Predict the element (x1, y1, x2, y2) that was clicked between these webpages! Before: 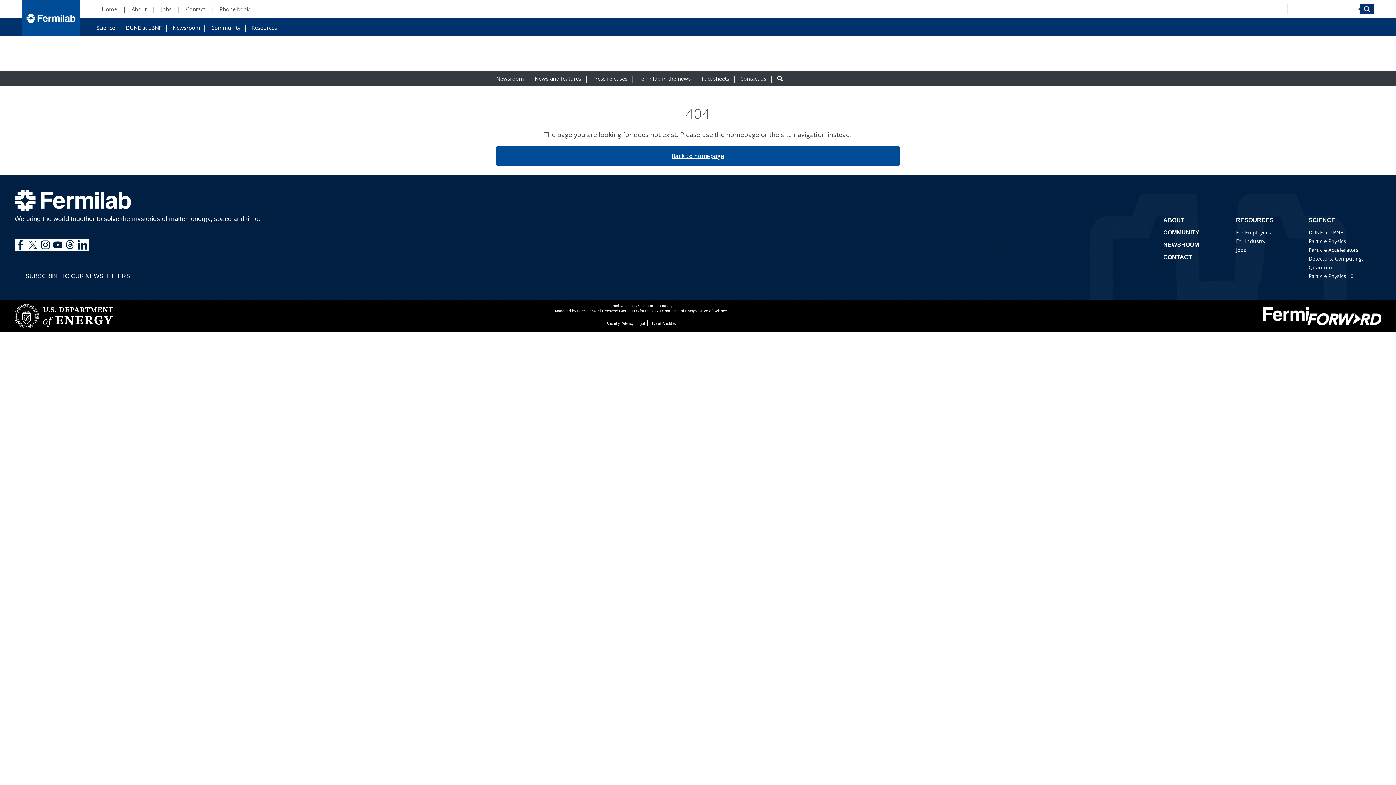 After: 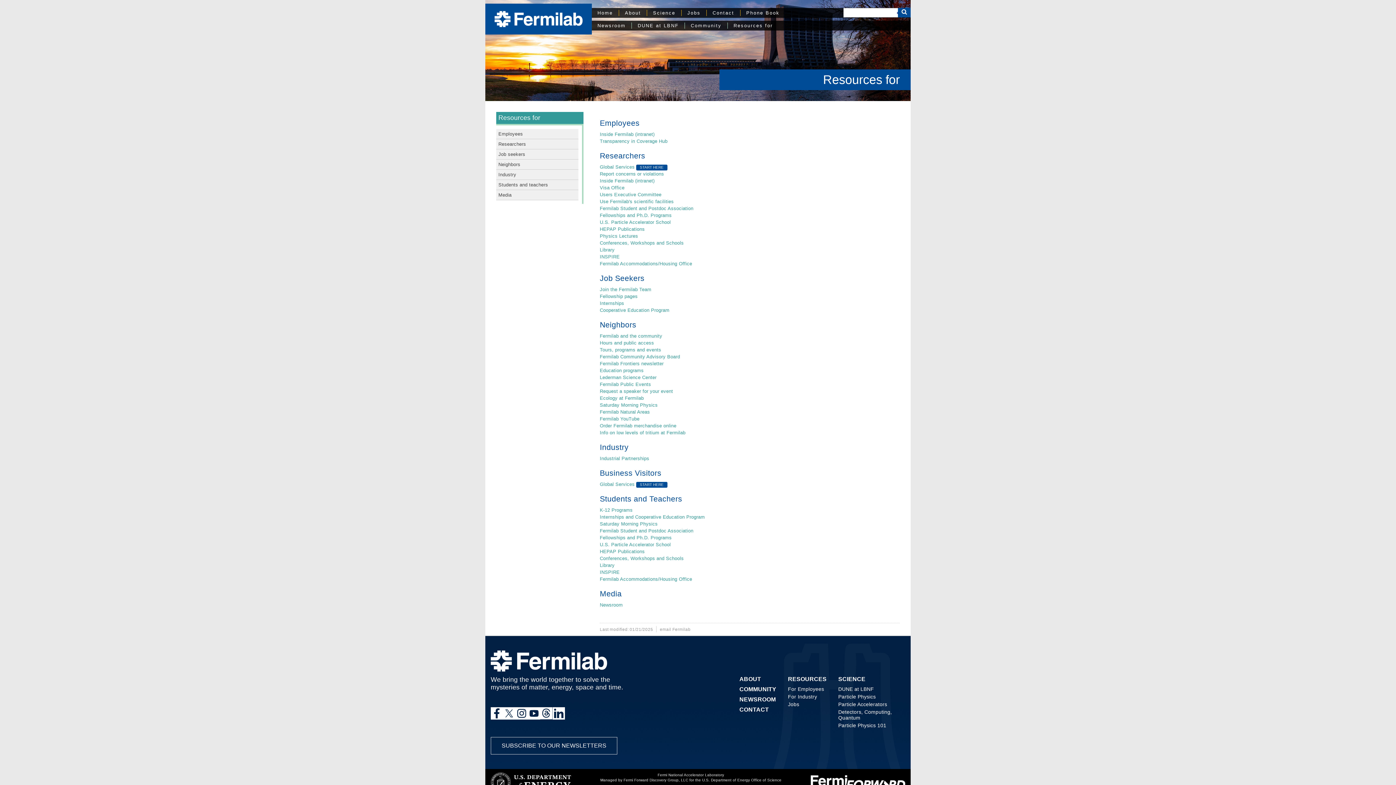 Action: bbox: (1236, 217, 1274, 223) label: RESOURCES